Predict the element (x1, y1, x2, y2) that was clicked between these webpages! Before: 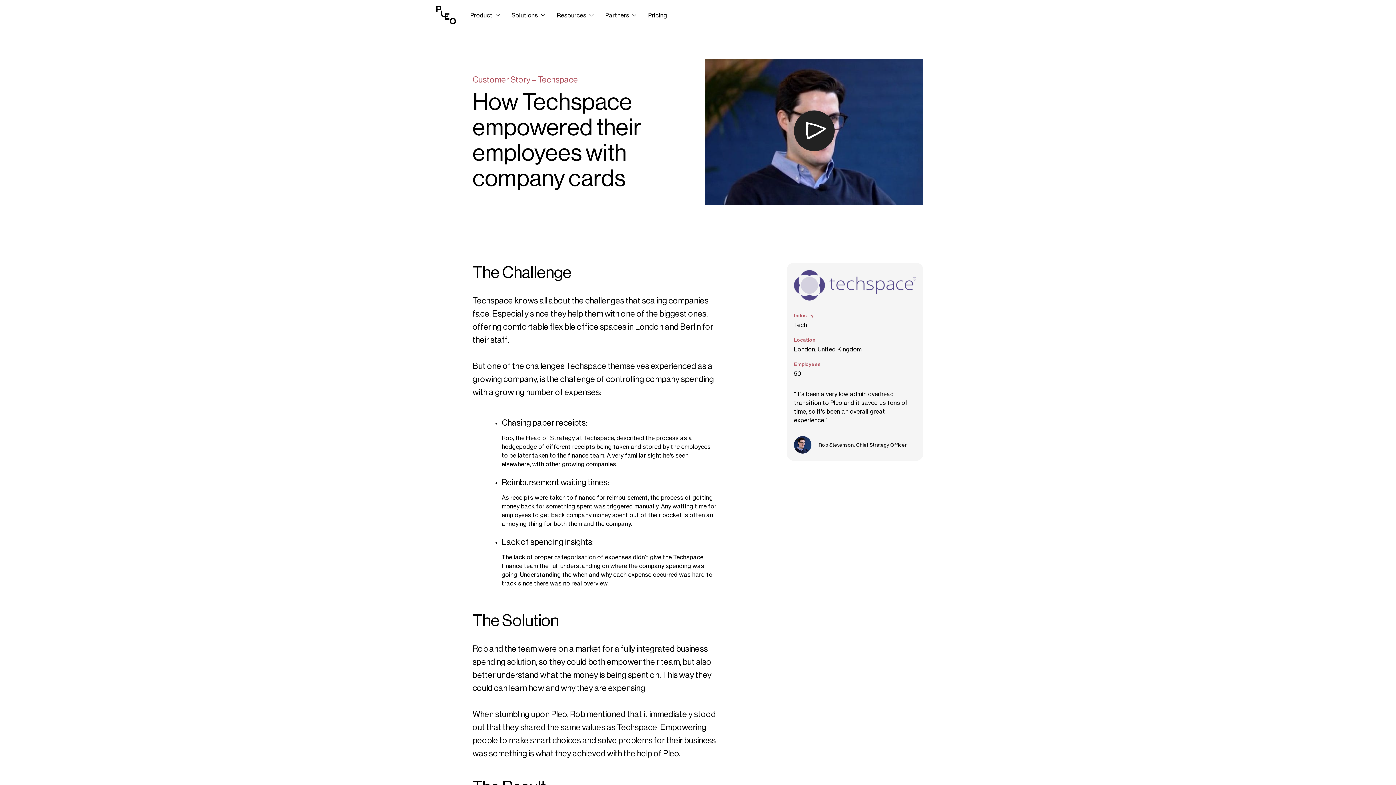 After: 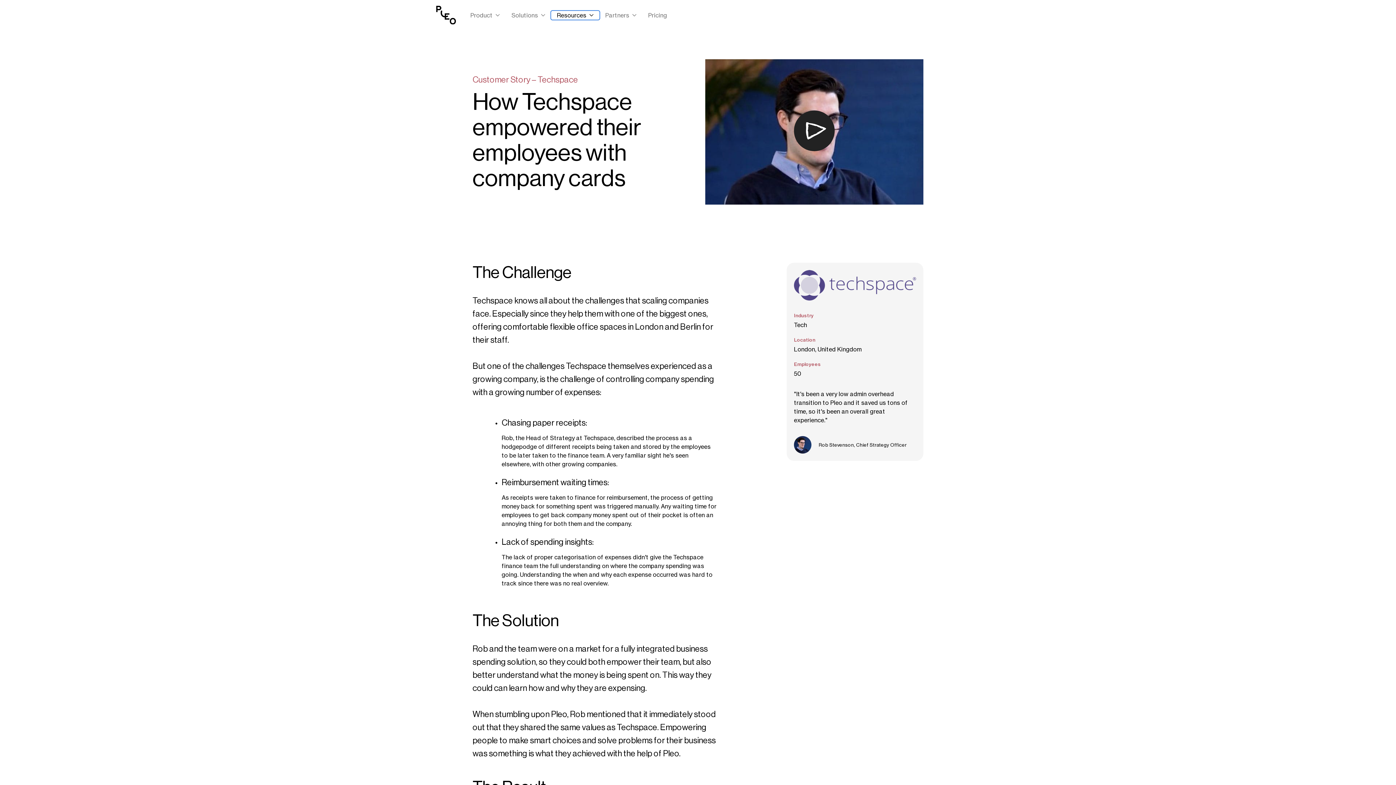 Action: label: Resources bbox: (551, 10, 599, 19)